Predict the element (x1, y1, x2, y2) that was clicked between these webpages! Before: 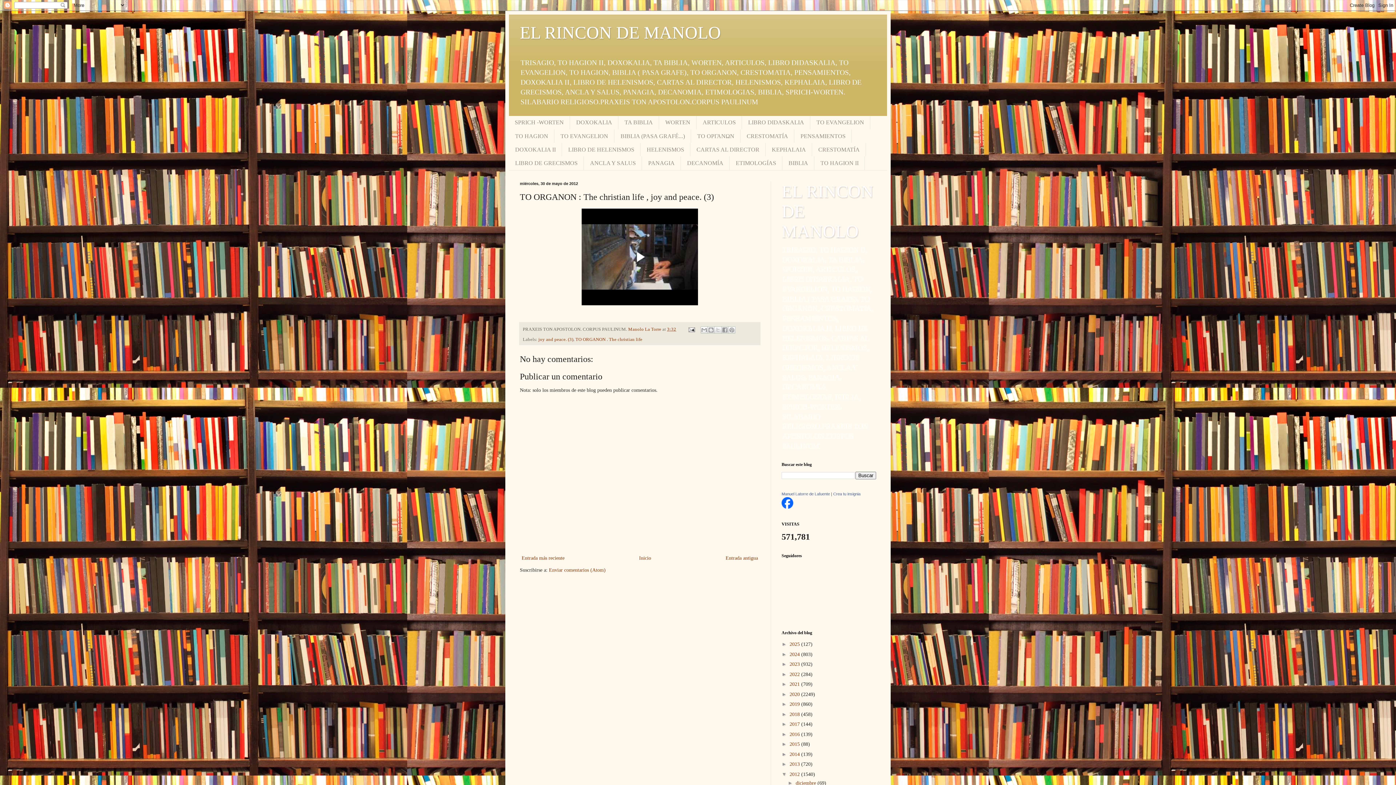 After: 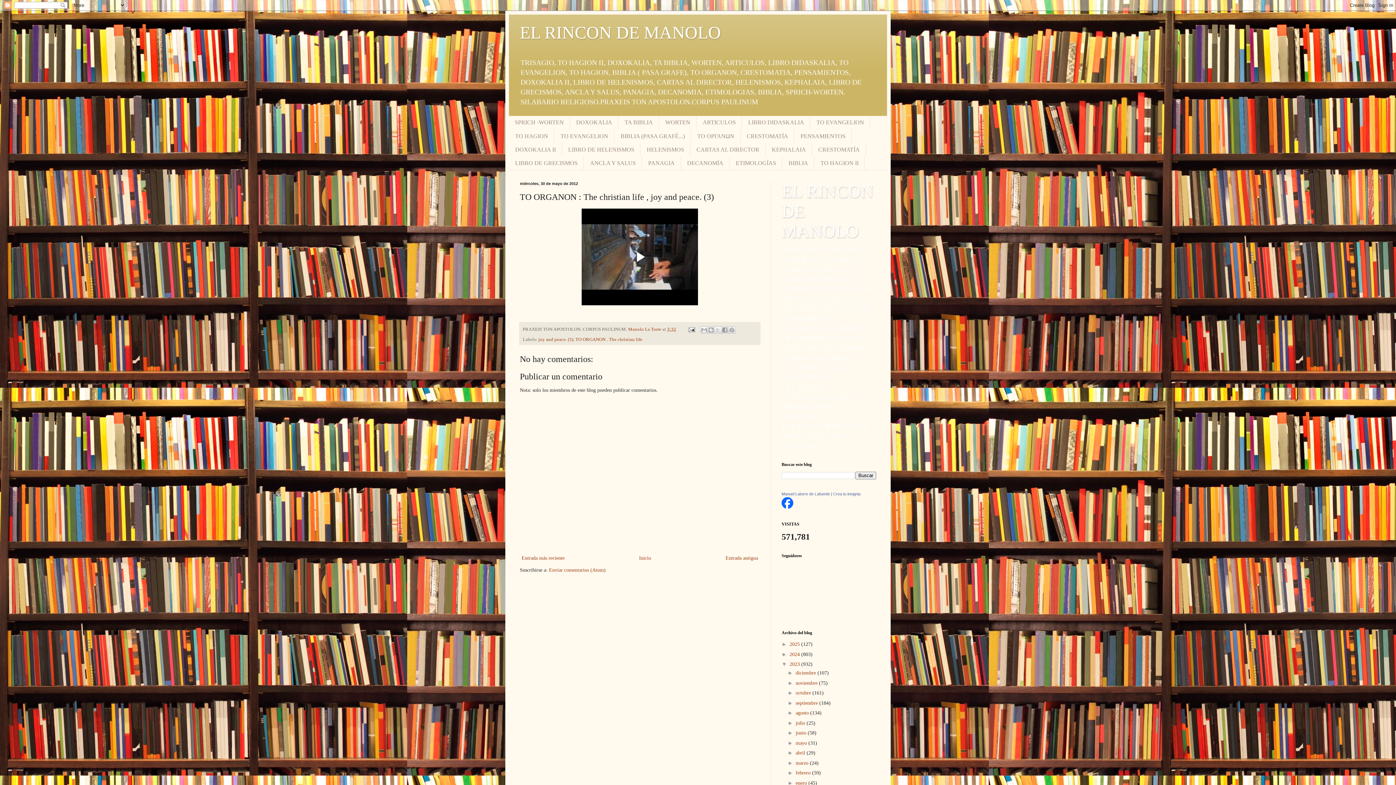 Action: bbox: (781, 661, 789, 667) label: ►  